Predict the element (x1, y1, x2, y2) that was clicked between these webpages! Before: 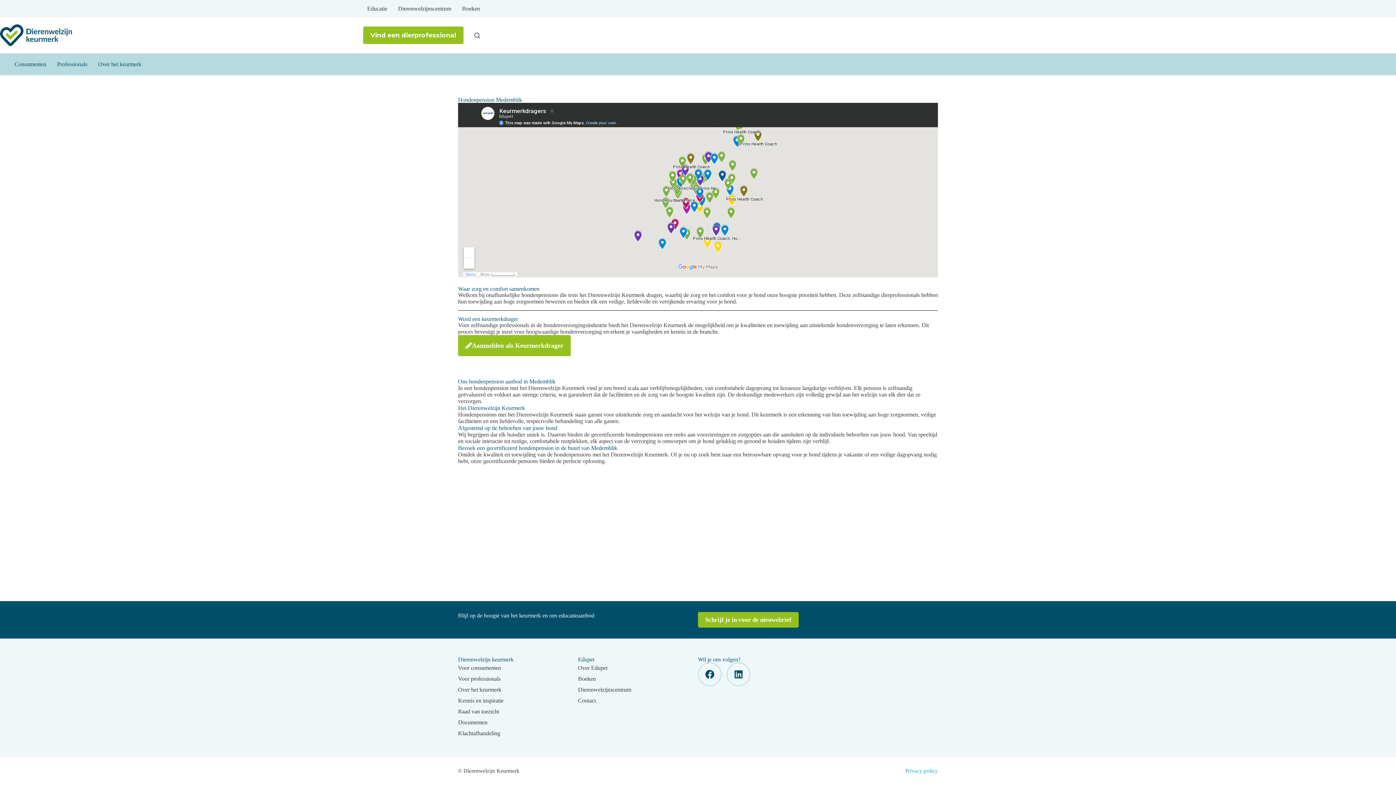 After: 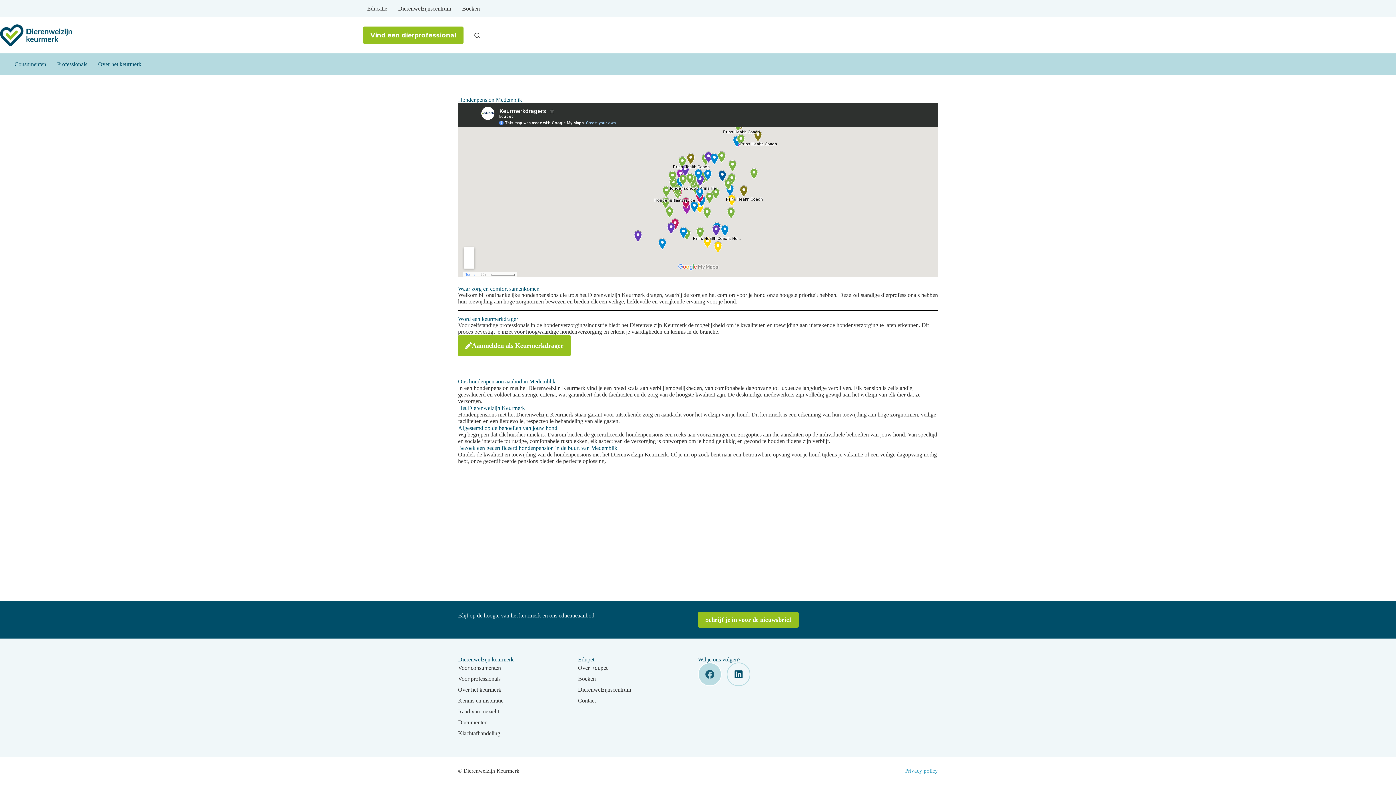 Action: label: Facebook bbox: (698, 662, 721, 686)